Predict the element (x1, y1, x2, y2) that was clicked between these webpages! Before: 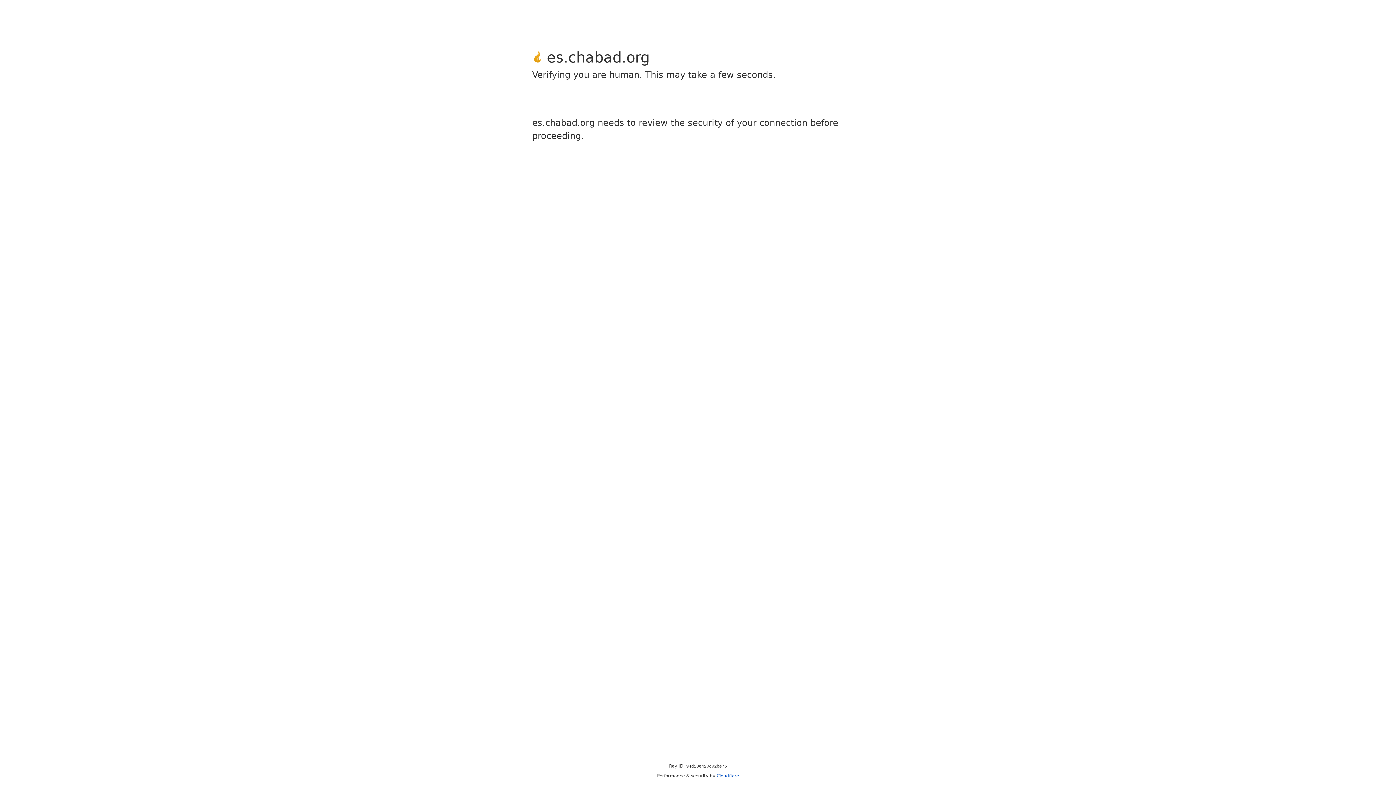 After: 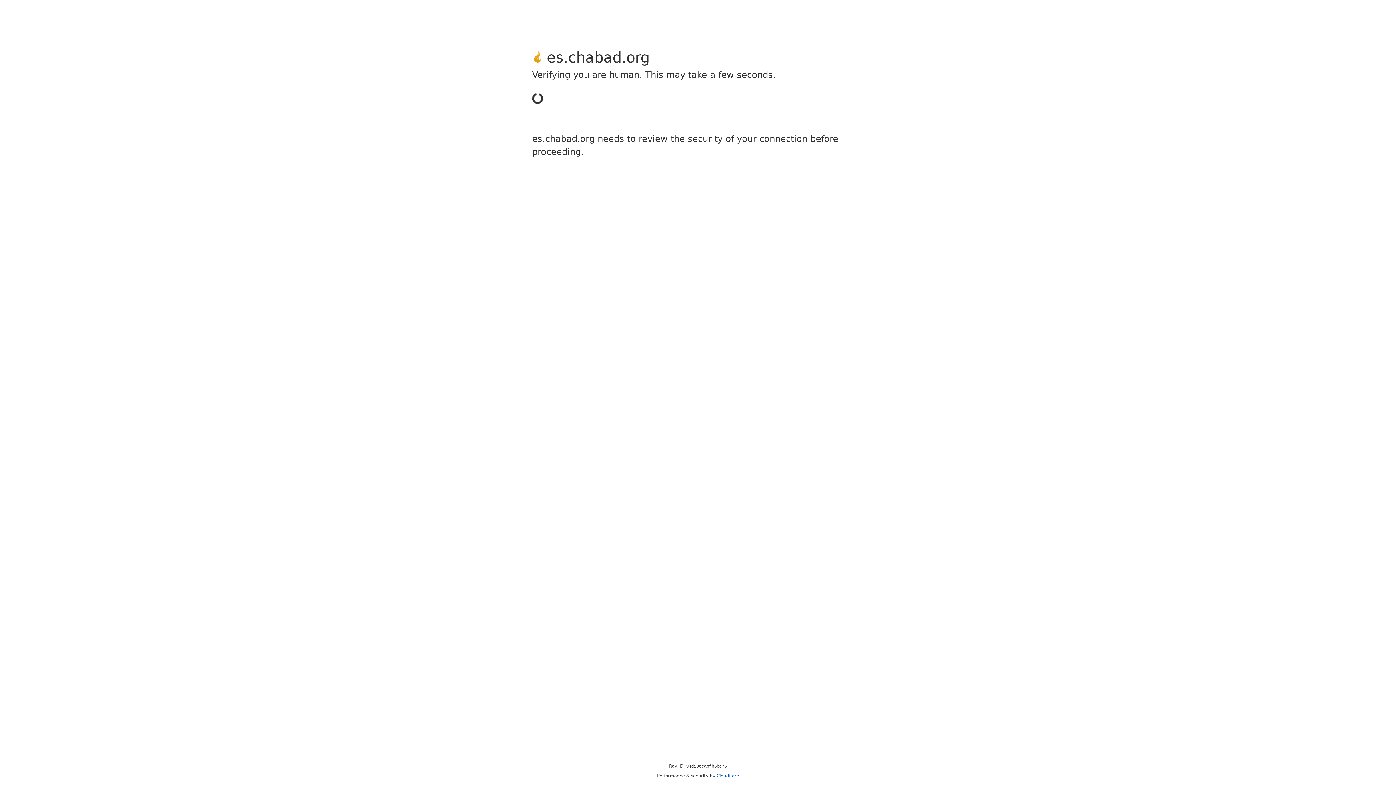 Action: label: Cloudflare bbox: (716, 773, 739, 778)